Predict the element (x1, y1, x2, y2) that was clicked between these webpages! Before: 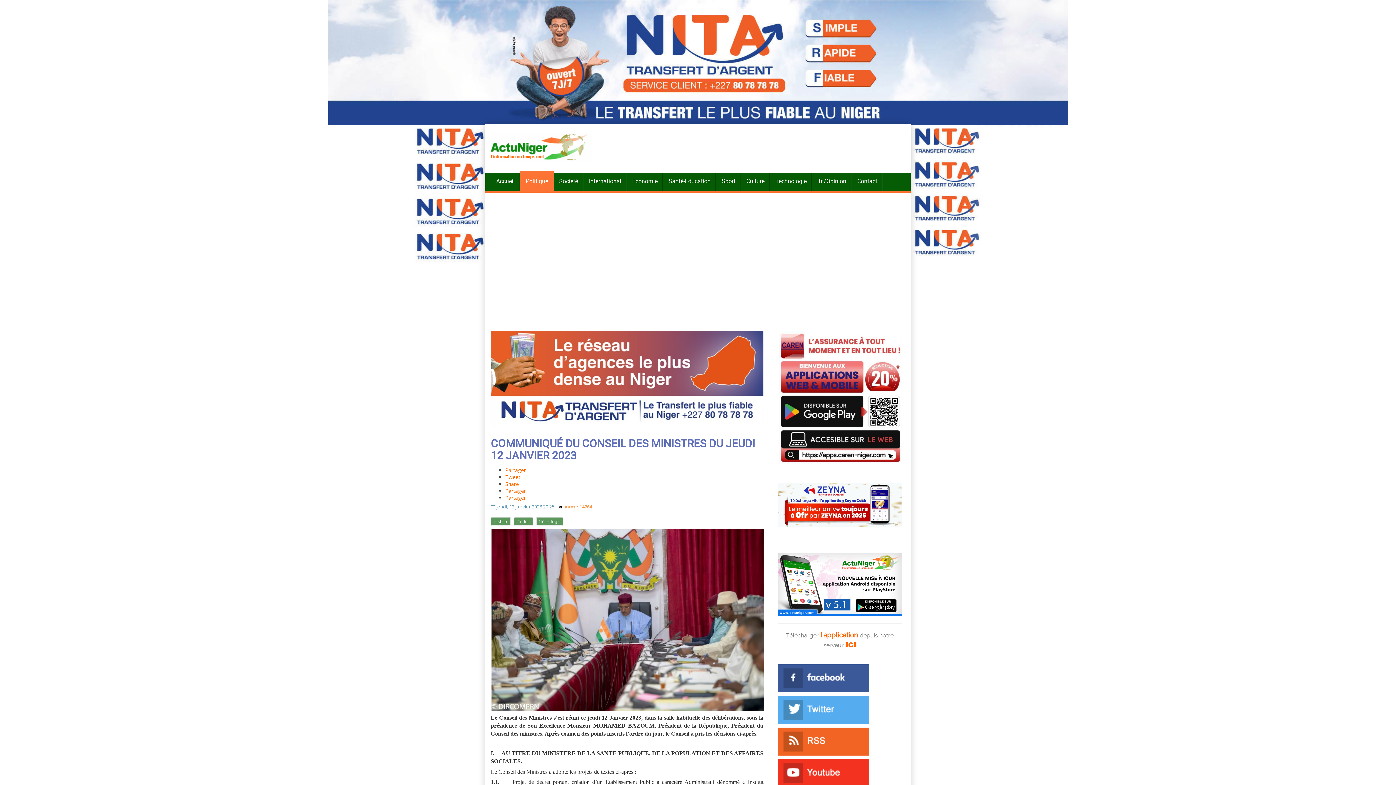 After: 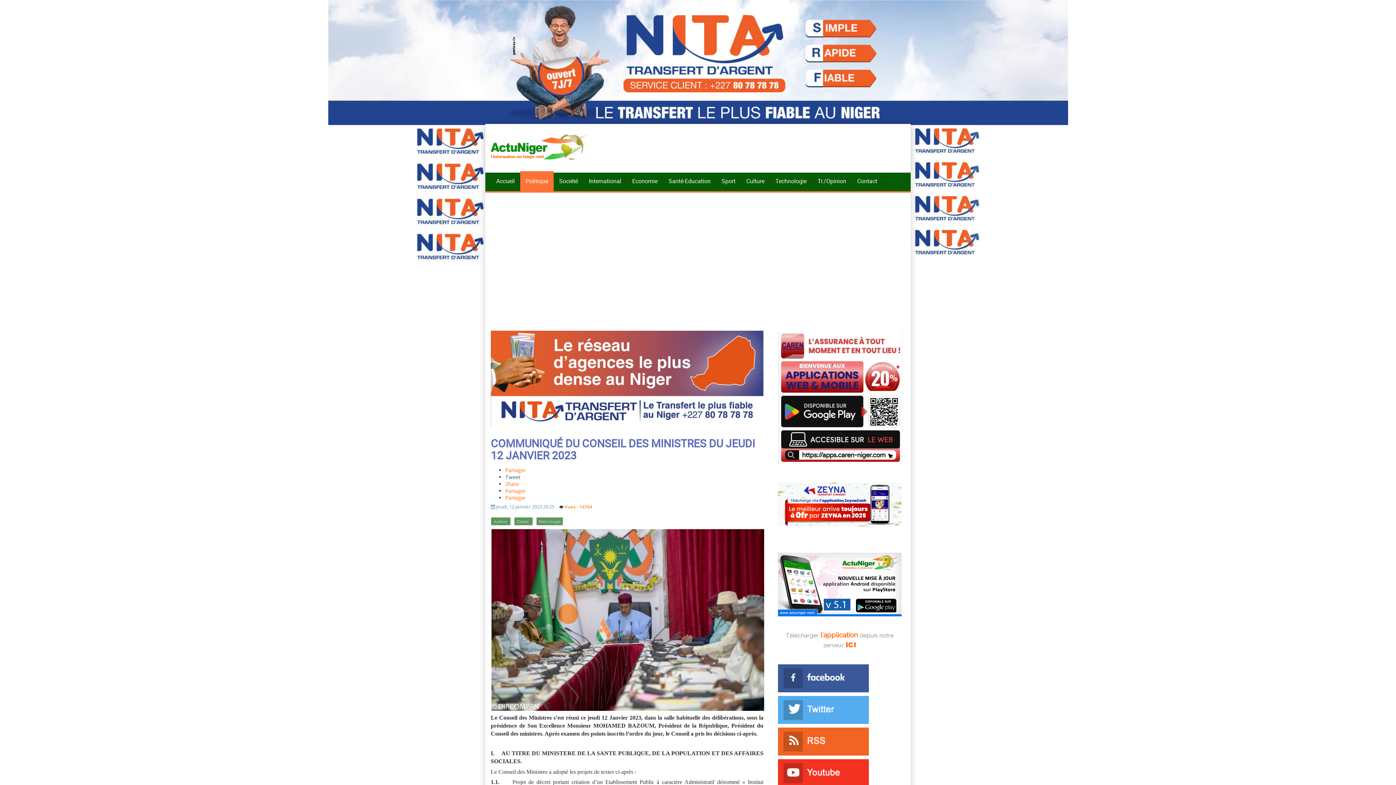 Action: bbox: (505, 473, 520, 480) label: inline_top_twitter